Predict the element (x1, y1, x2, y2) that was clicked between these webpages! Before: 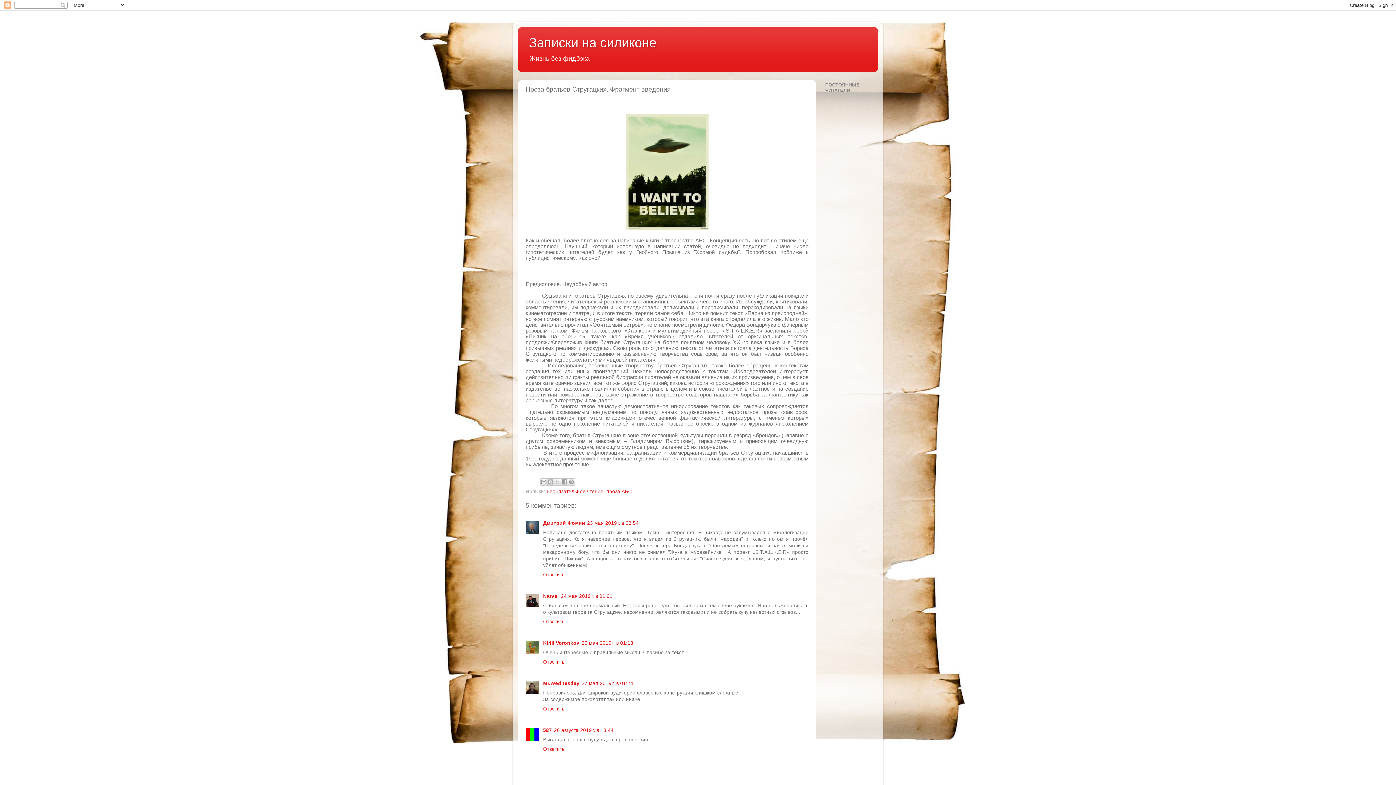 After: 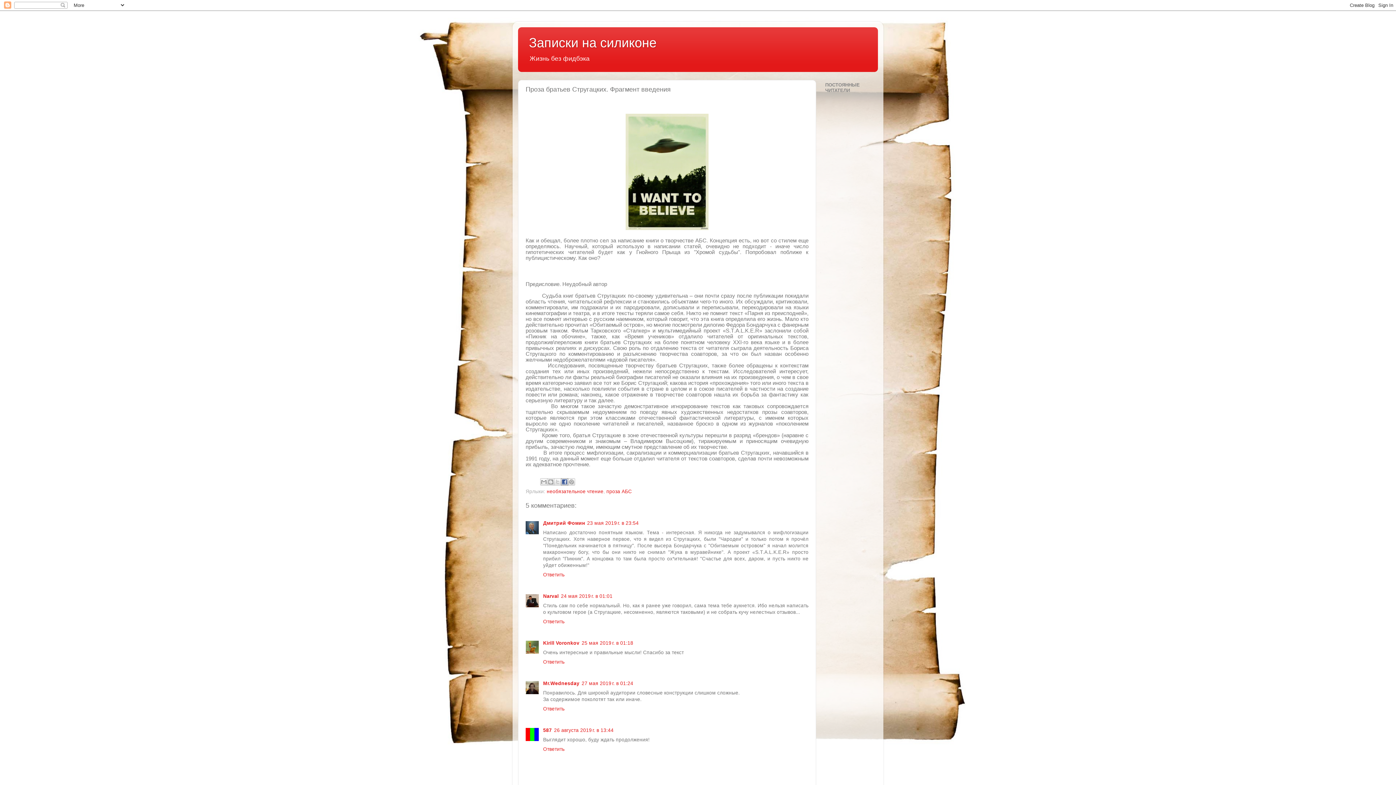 Action: bbox: (560, 478, 568, 485) label: Опубликовать в Facebook